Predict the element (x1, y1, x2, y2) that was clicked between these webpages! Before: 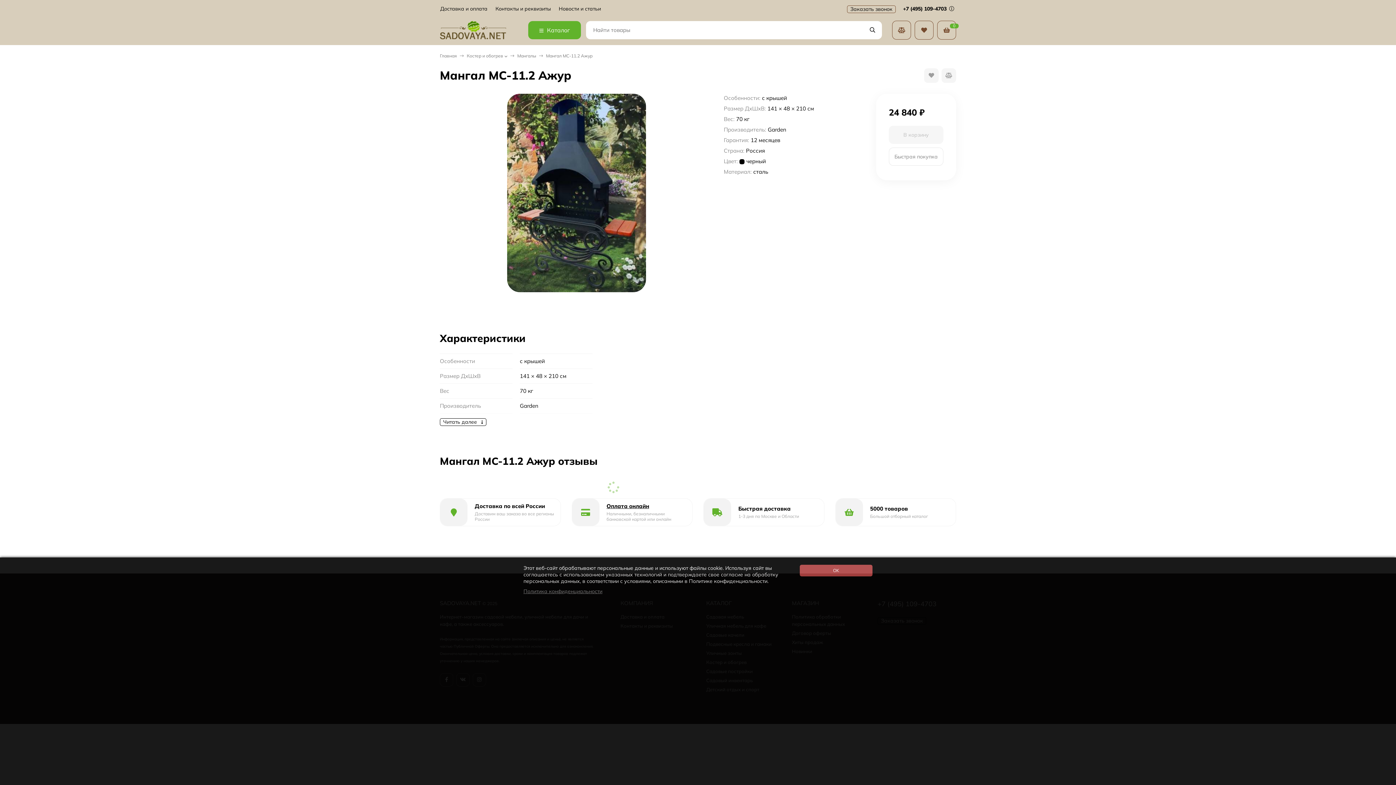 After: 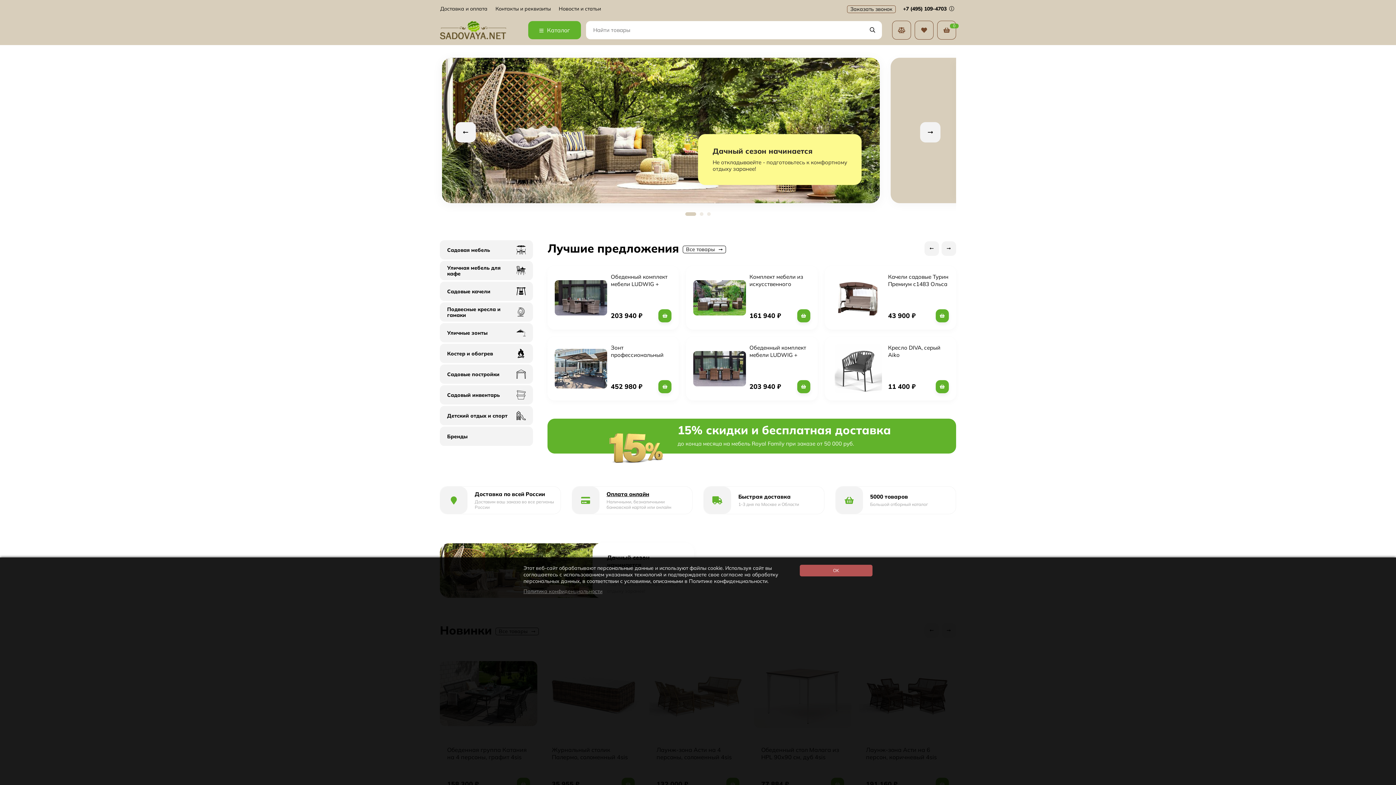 Action: label: Главная bbox: (440, 53, 457, 58)